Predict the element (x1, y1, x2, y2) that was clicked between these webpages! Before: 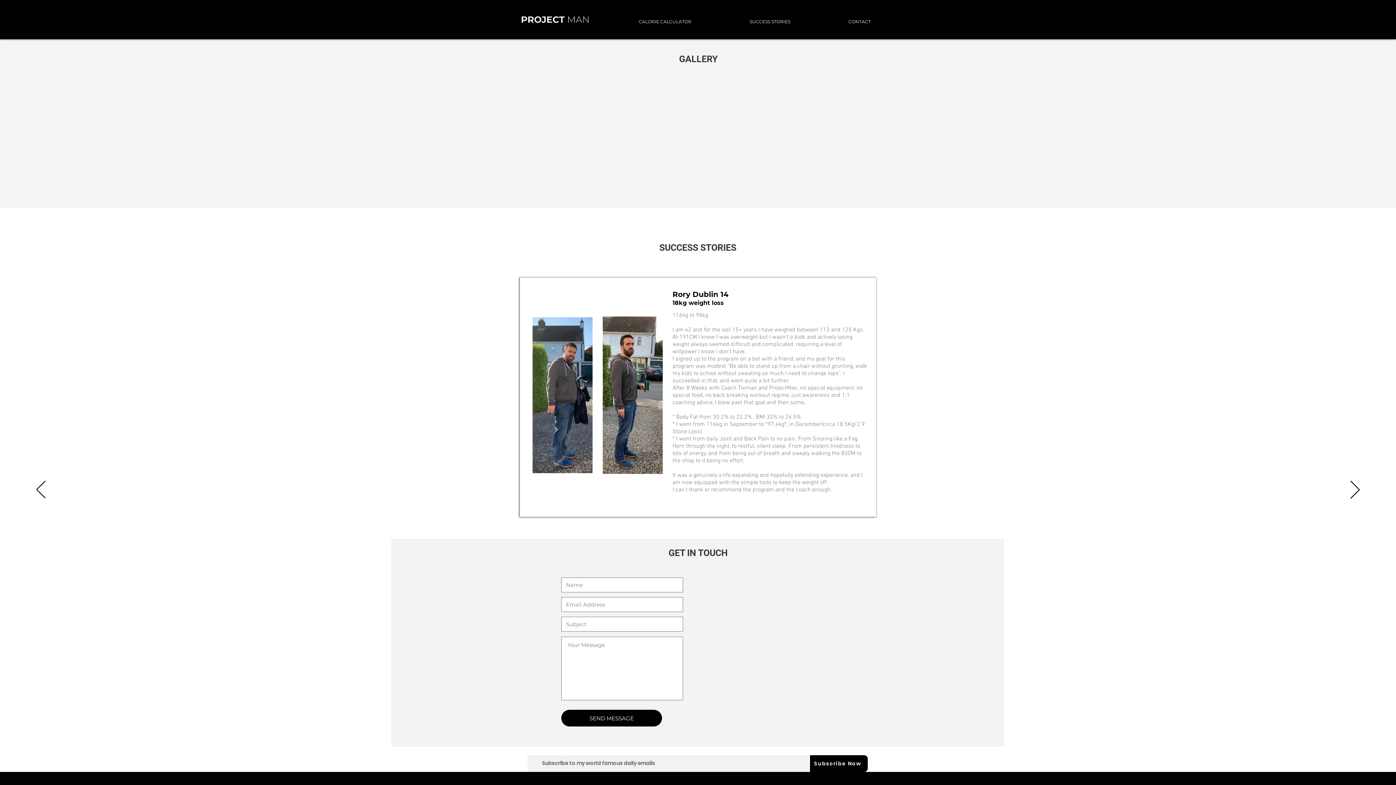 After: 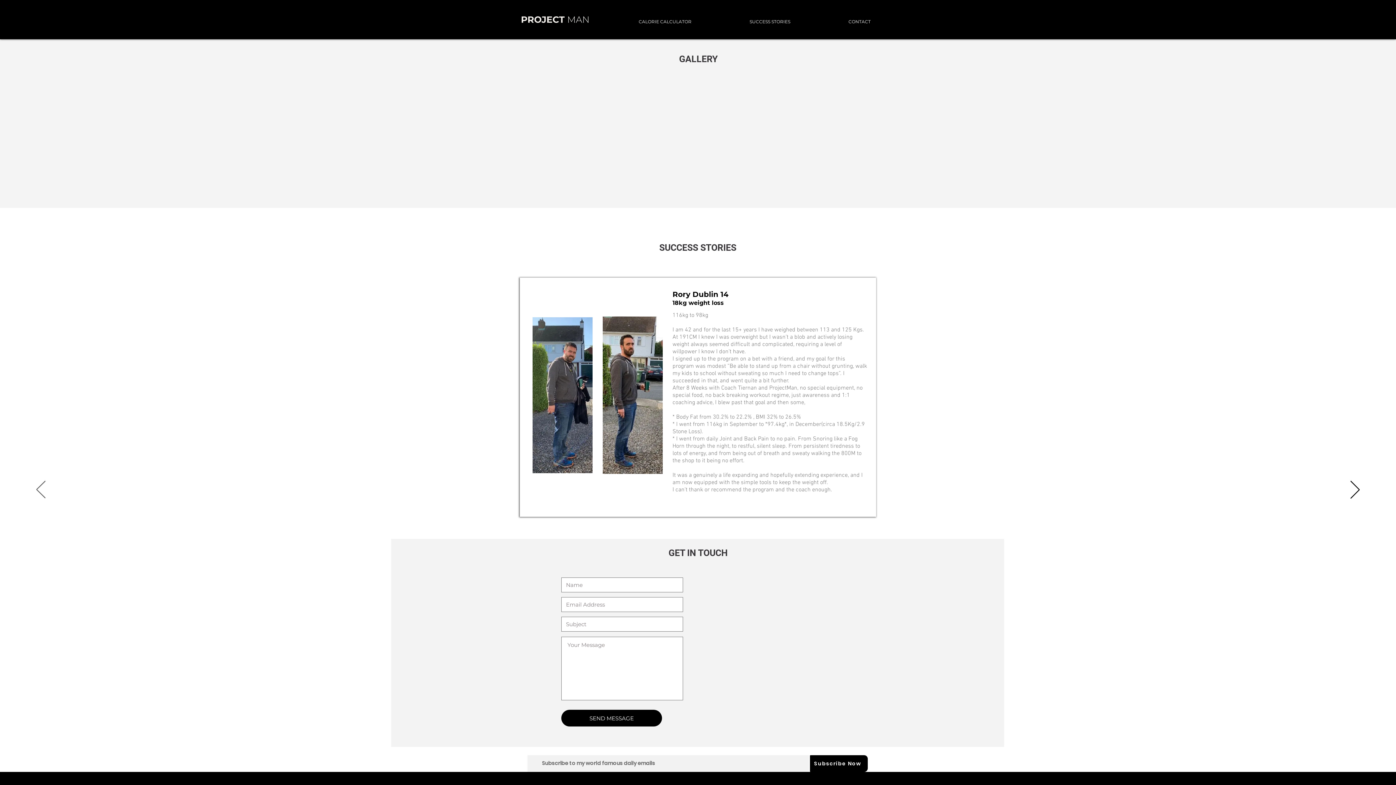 Action: bbox: (36, 480, 45, 499) label: Previous